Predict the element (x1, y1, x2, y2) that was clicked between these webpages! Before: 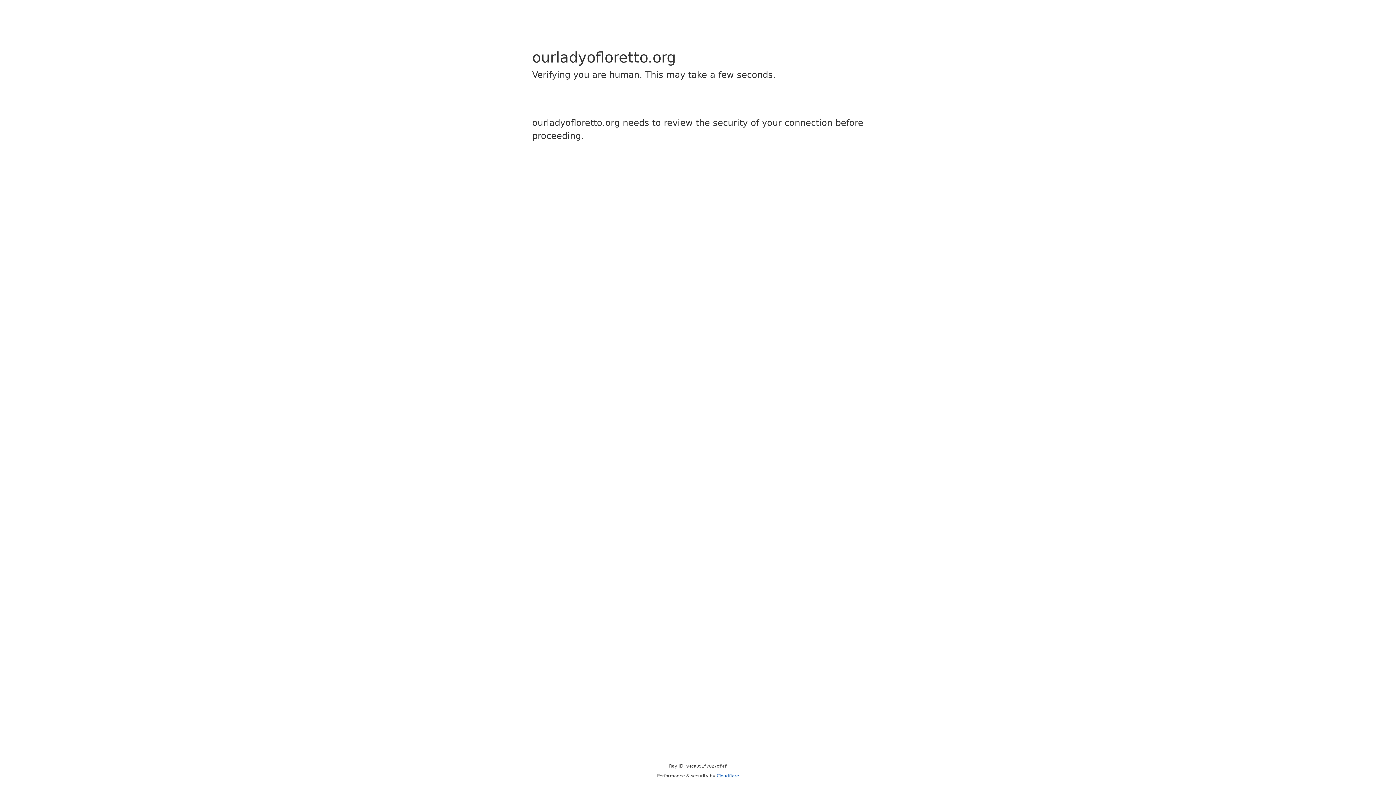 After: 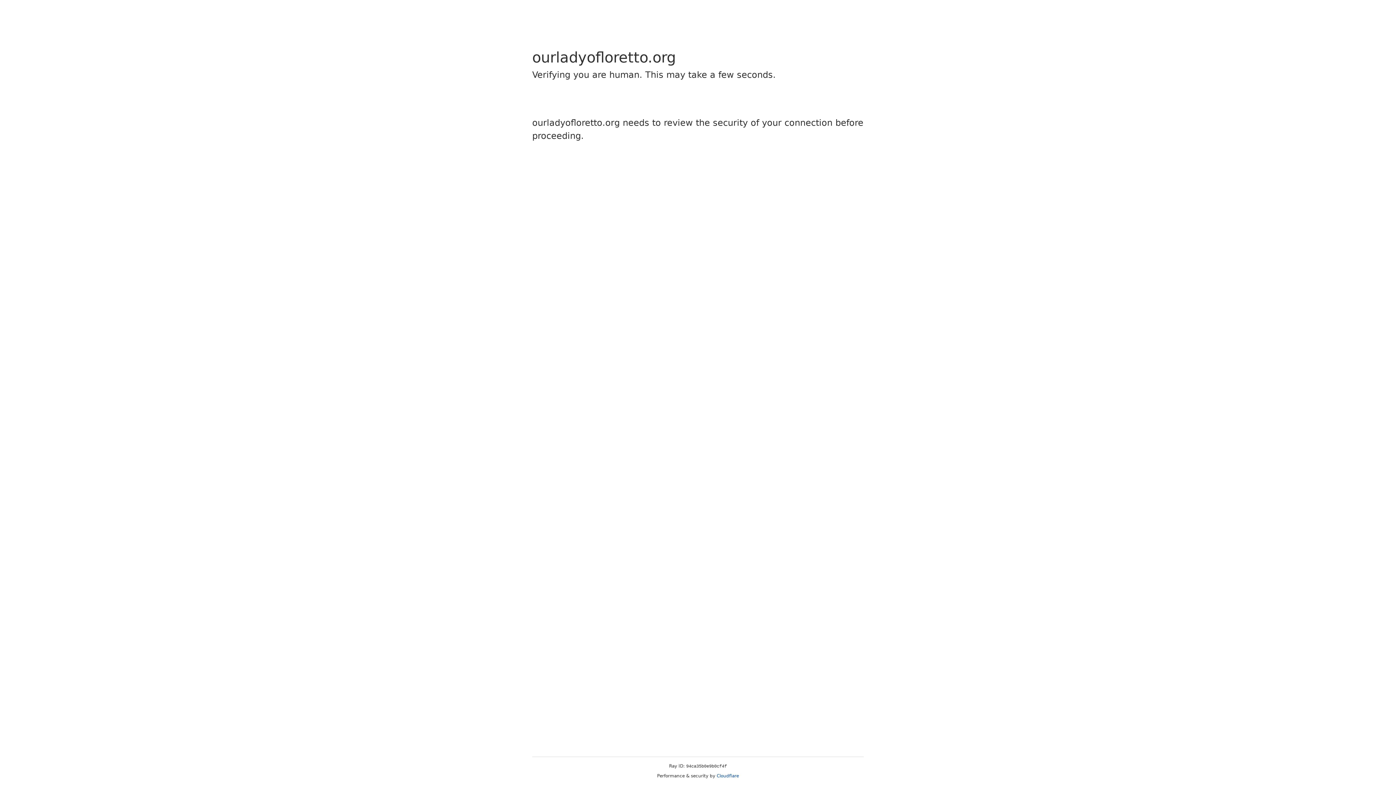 Action: label: Cloudflare bbox: (716, 773, 739, 778)